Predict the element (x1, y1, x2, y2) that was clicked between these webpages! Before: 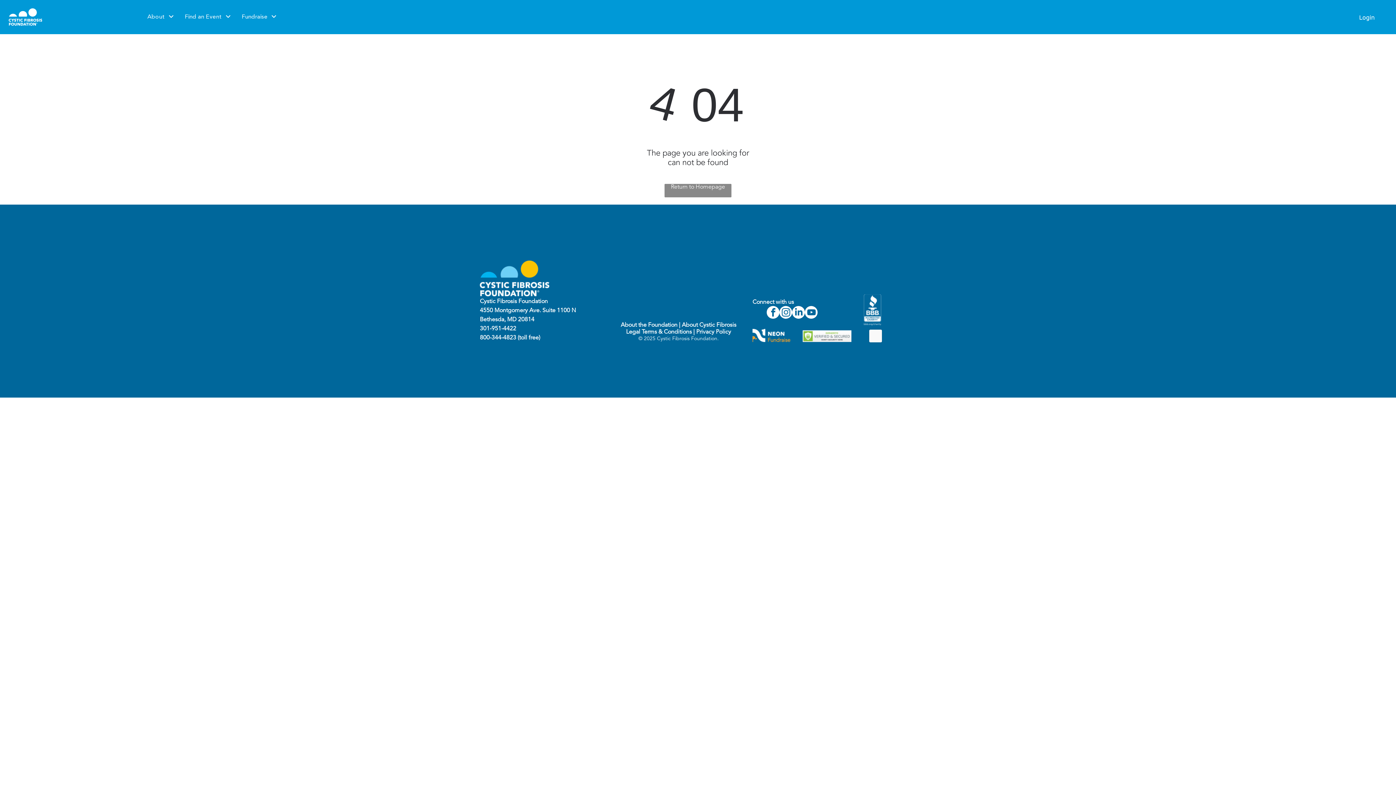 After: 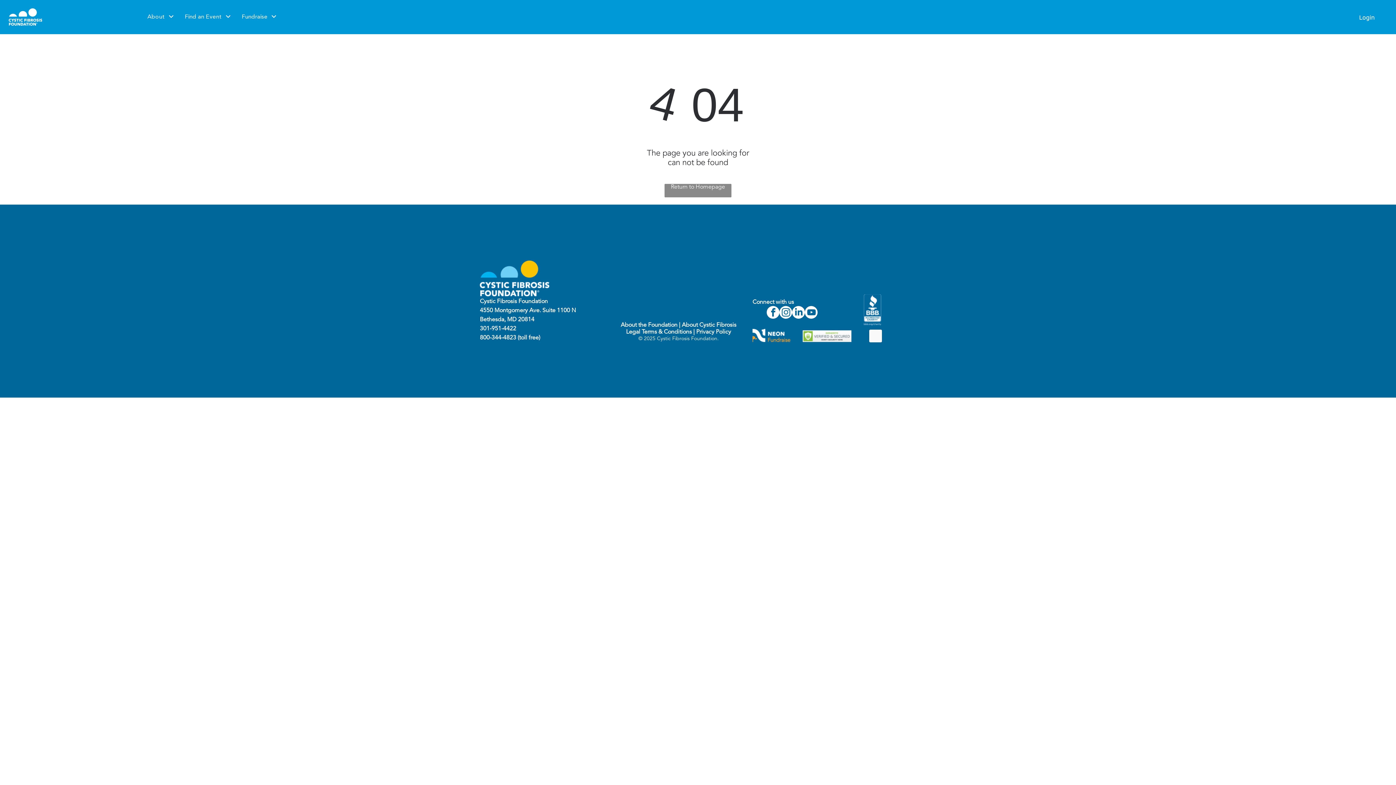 Action: bbox: (626, 329, 692, 335) label: Legal Terms & Conditions